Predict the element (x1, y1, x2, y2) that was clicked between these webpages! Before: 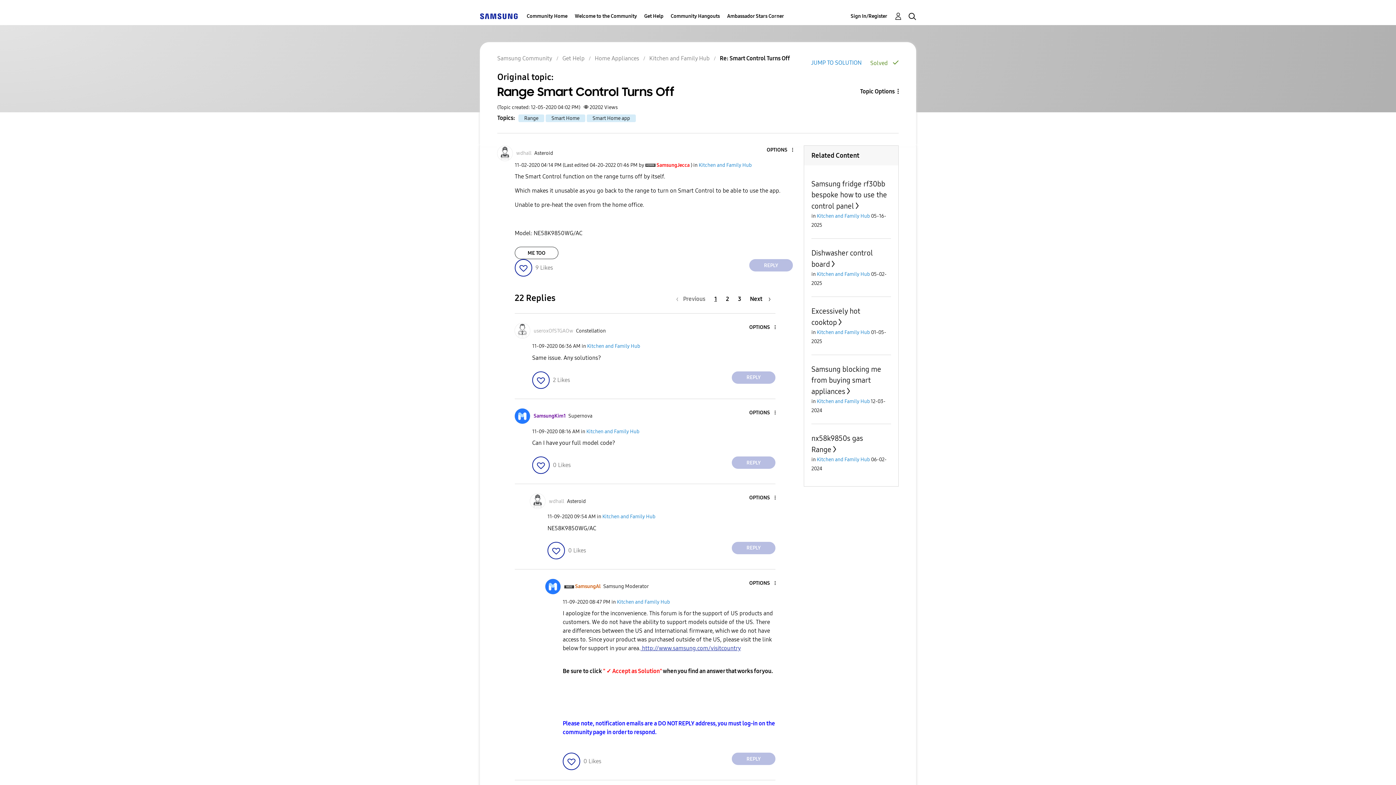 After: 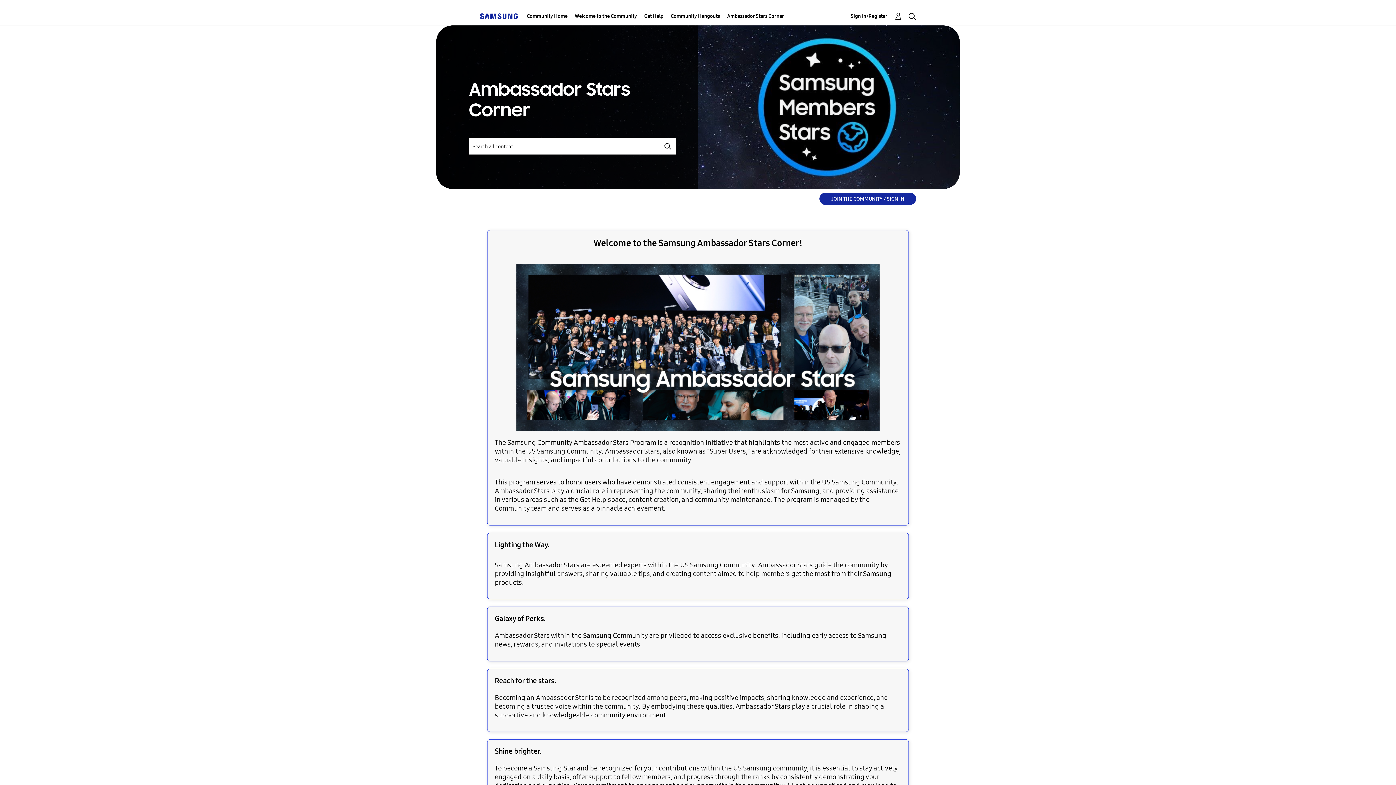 Action: label: Ambassador Stars Corner bbox: (727, 7, 784, 25)